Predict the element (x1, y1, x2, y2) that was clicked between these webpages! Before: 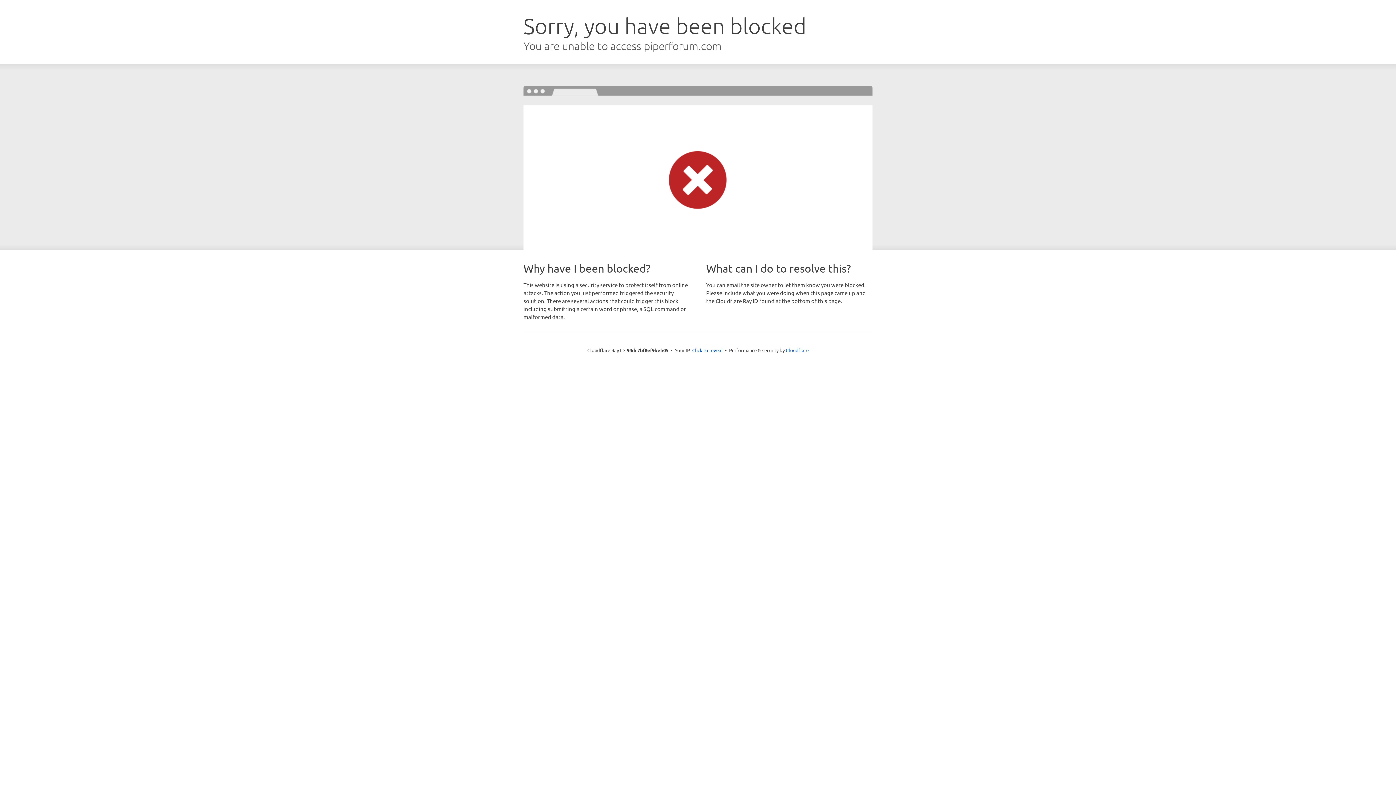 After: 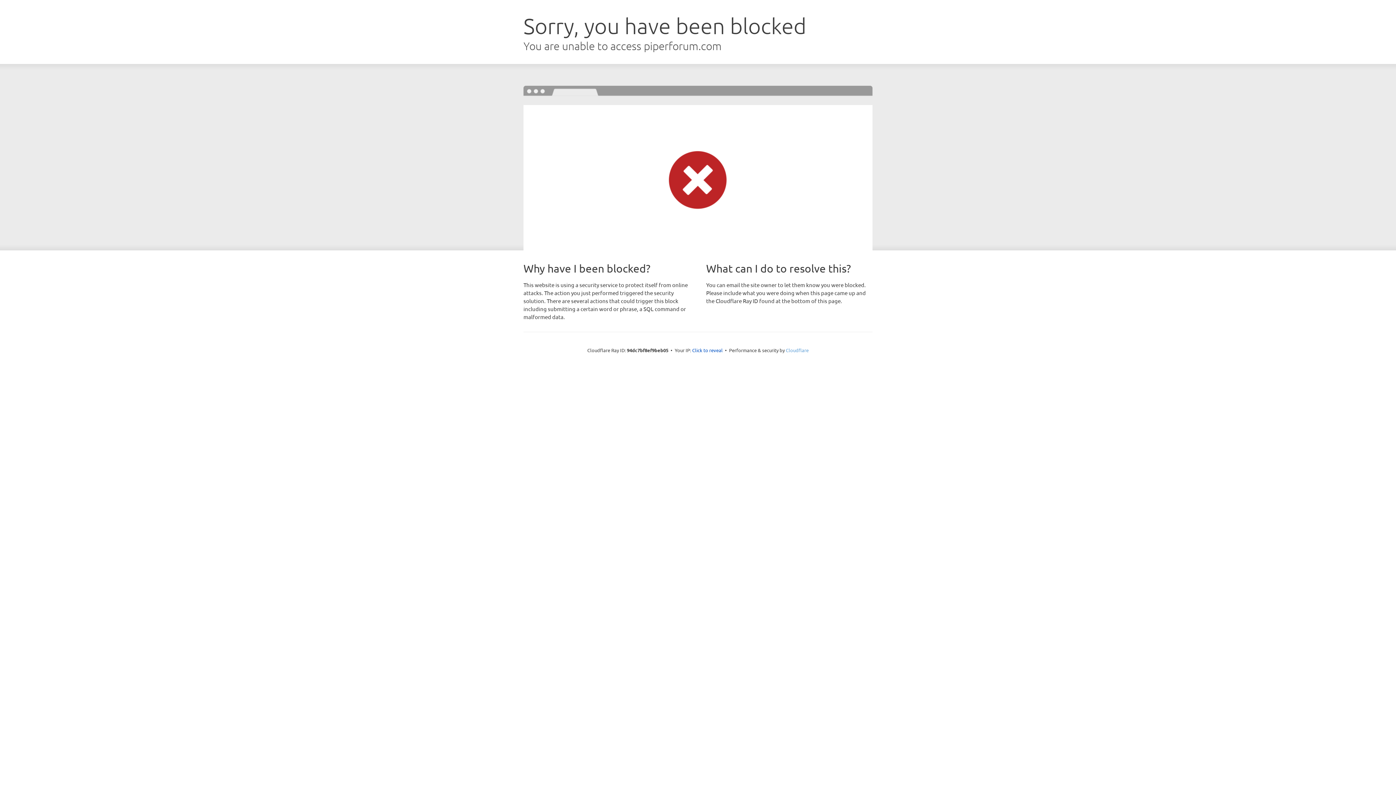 Action: label: Cloudflare bbox: (786, 347, 808, 353)